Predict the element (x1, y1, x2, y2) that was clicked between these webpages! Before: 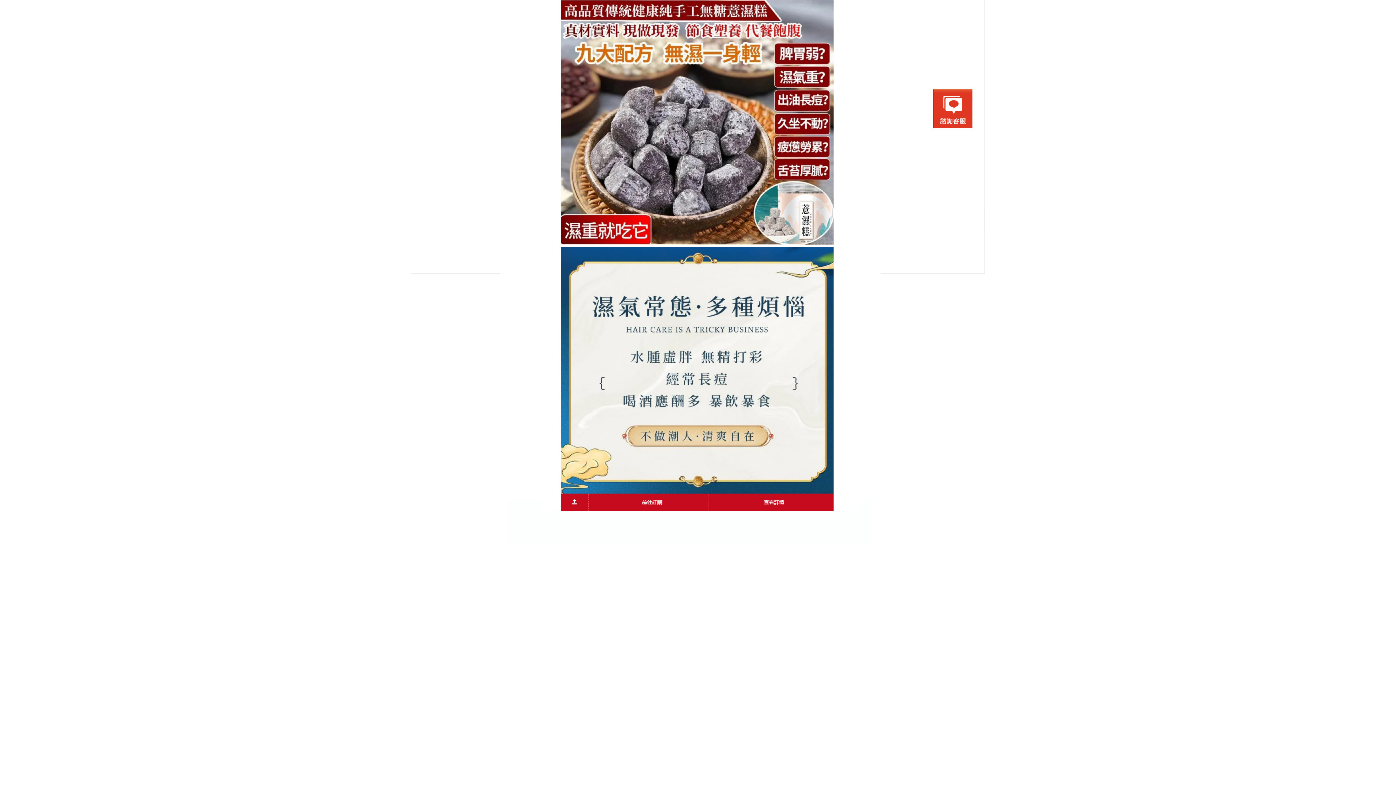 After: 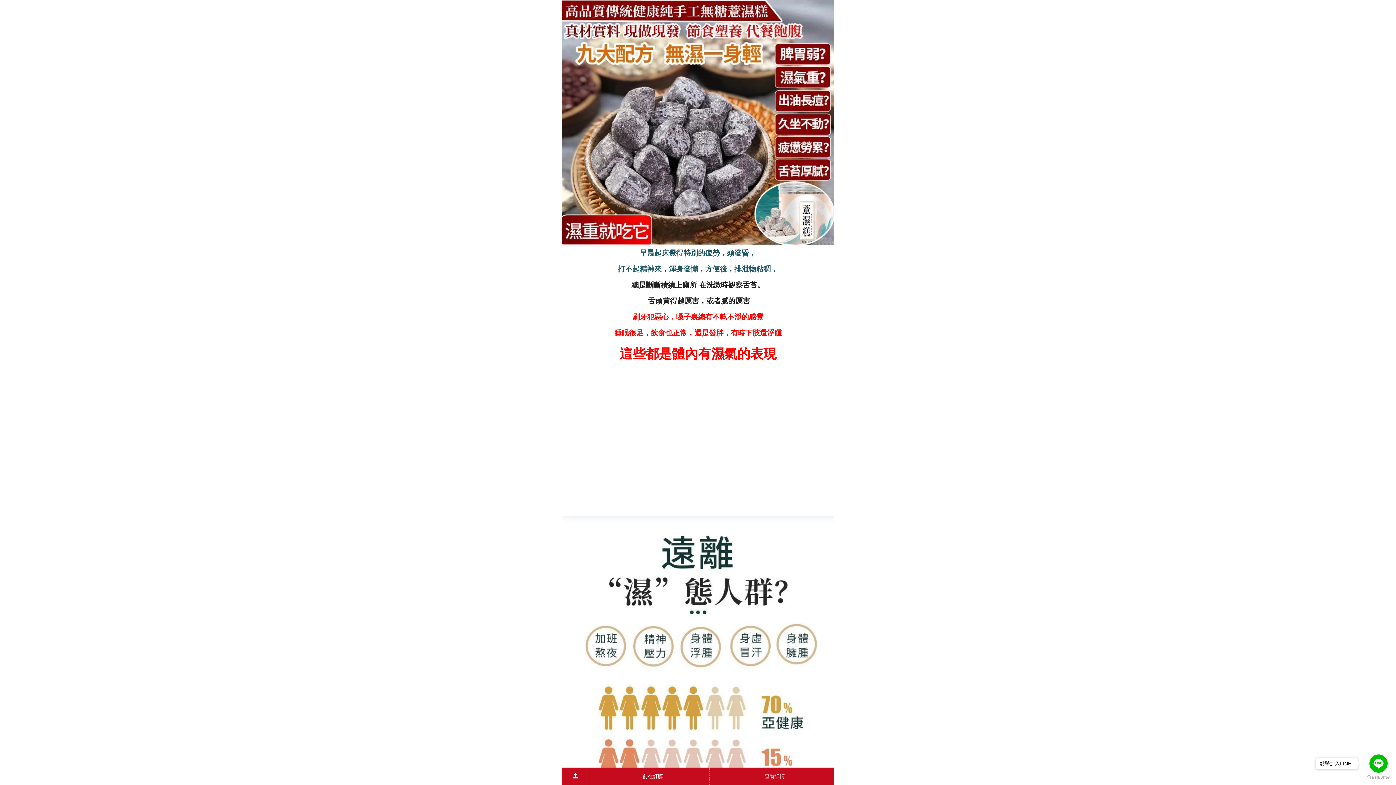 Action: bbox: (410, 268, 985, 275)